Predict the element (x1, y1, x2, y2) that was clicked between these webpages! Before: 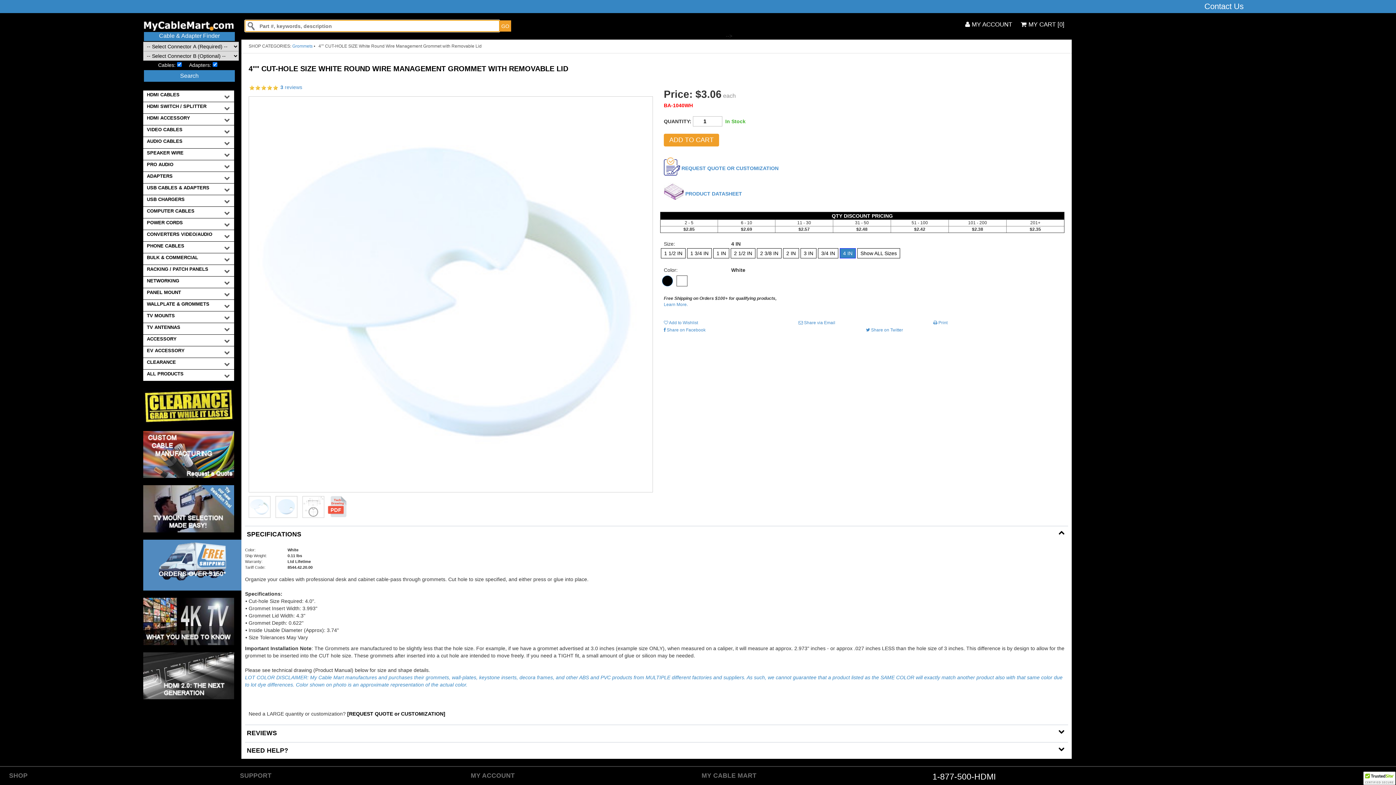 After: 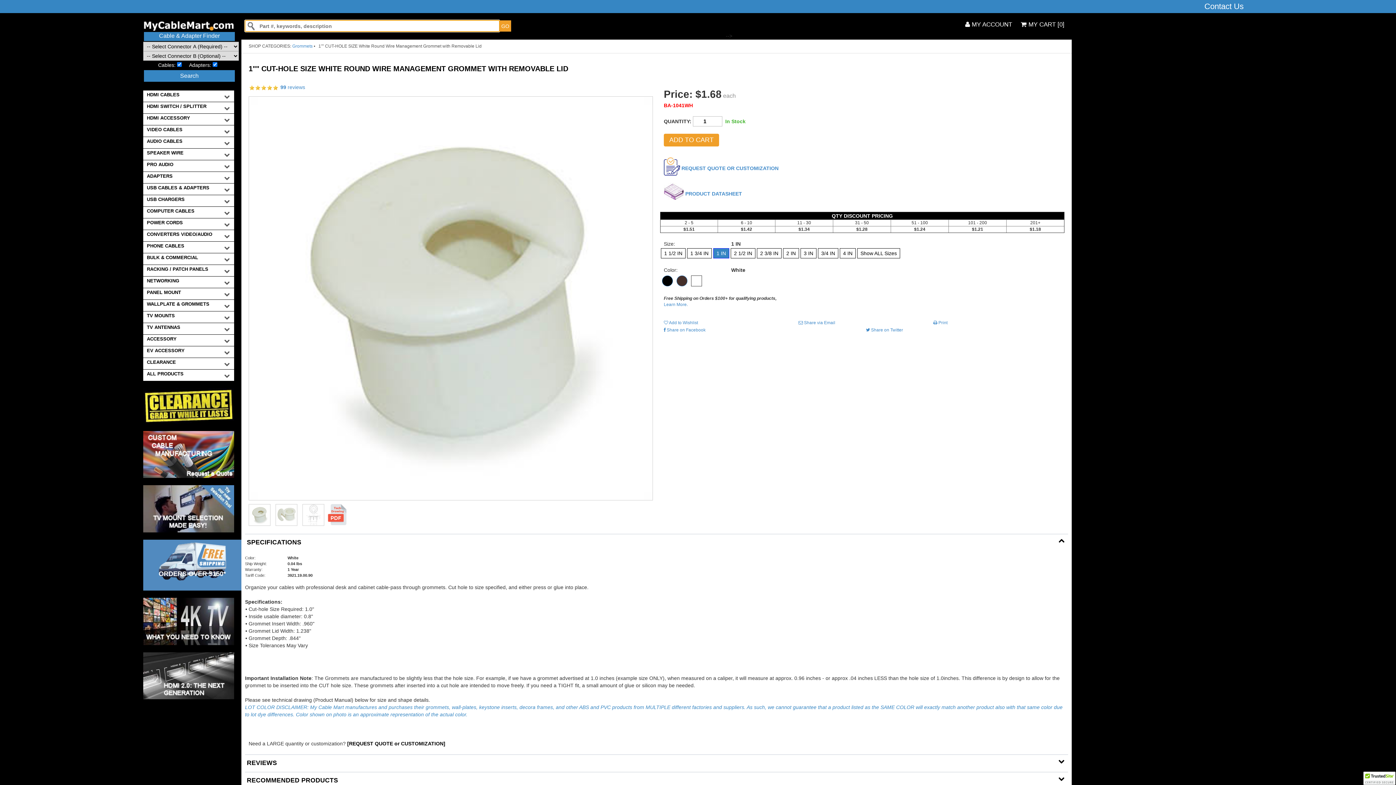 Action: bbox: (713, 250, 729, 256) label: 1 IN